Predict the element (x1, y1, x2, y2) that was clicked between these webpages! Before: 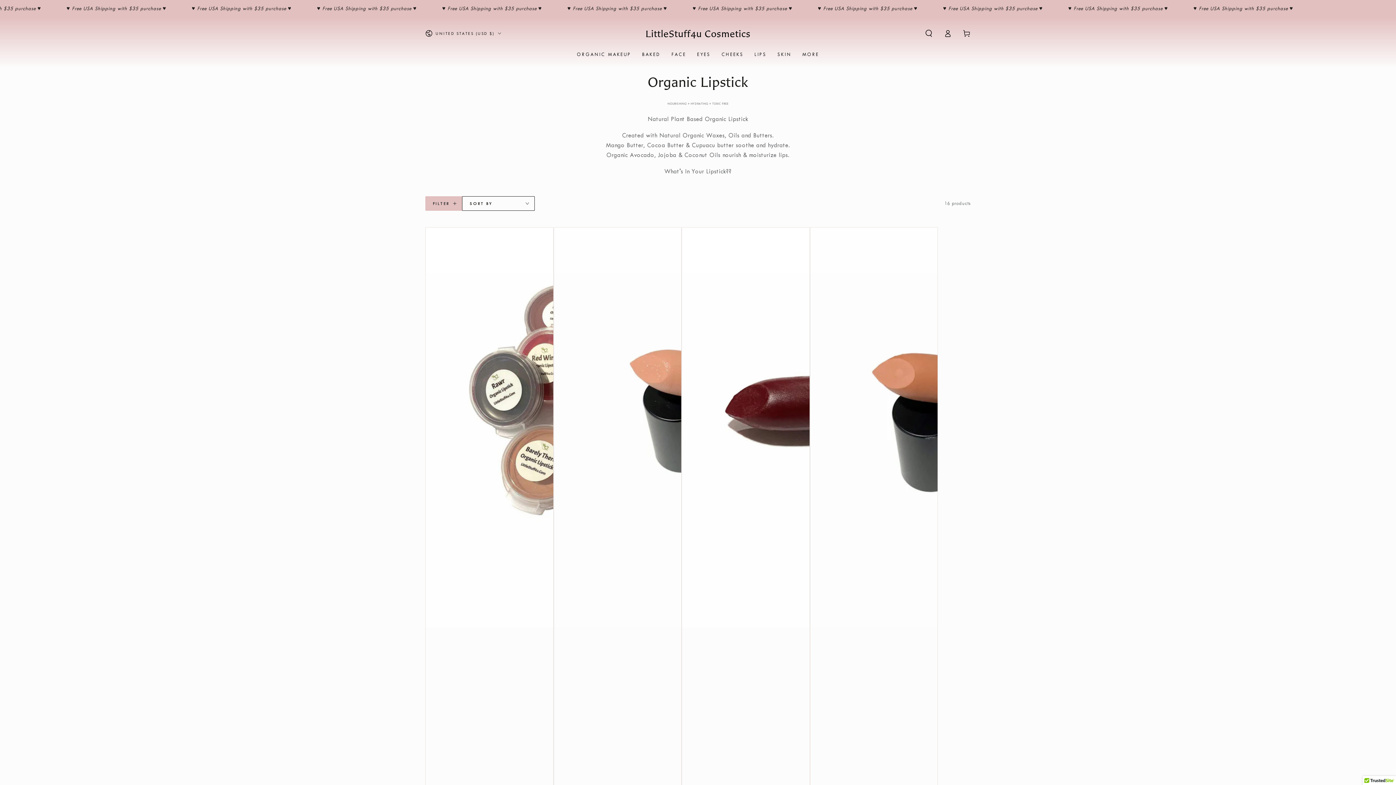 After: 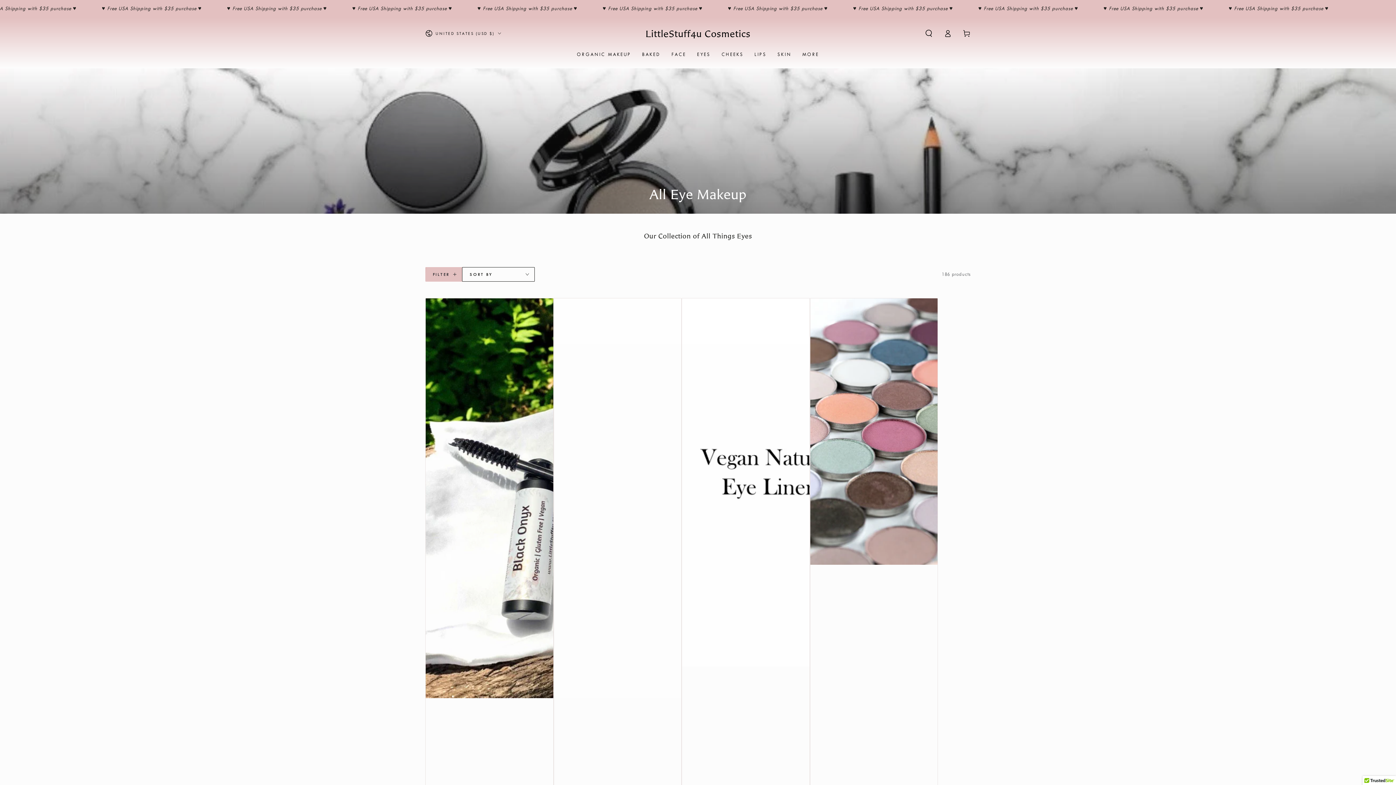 Action: label: EYES bbox: (691, 45, 716, 63)